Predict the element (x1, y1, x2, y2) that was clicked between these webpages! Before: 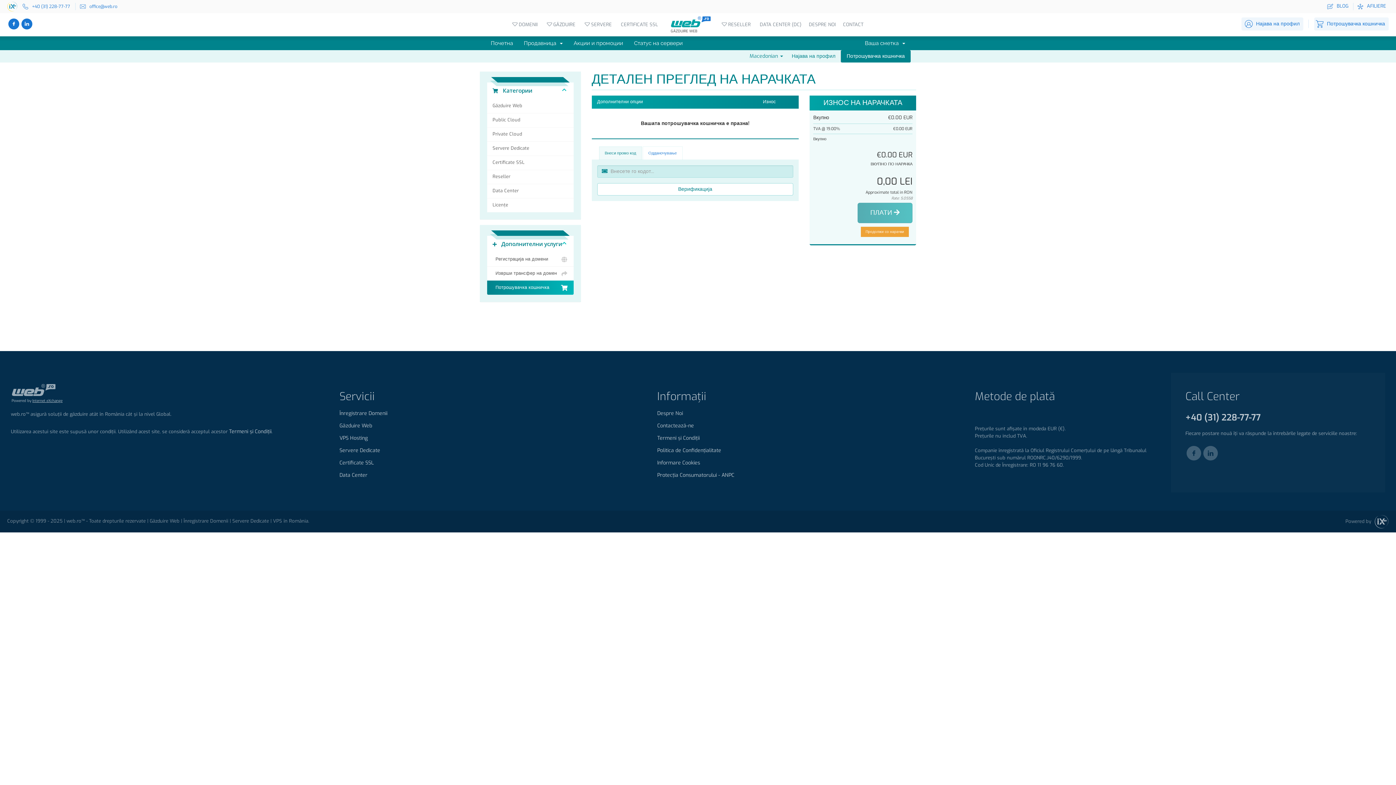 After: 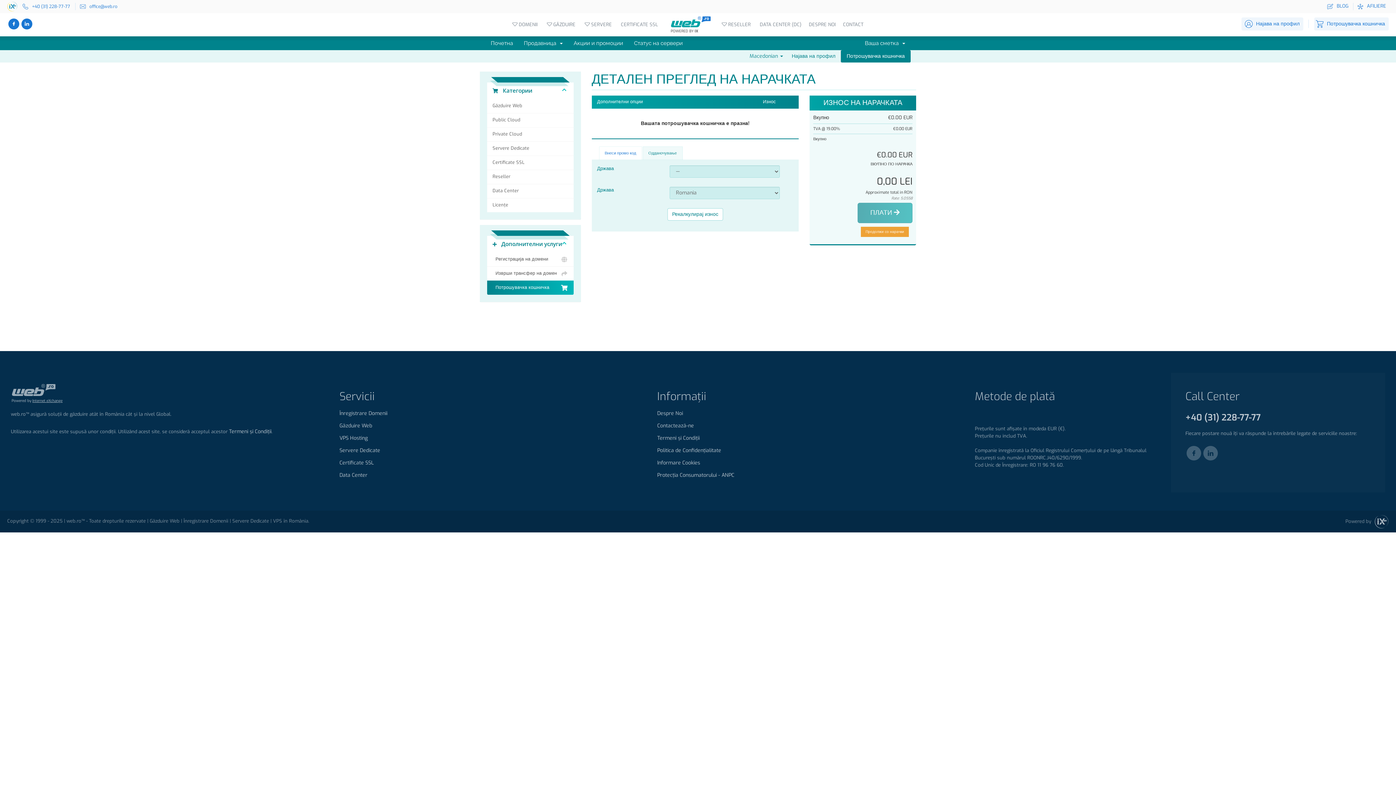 Action: bbox: (642, 146, 682, 160) label: Одданочување